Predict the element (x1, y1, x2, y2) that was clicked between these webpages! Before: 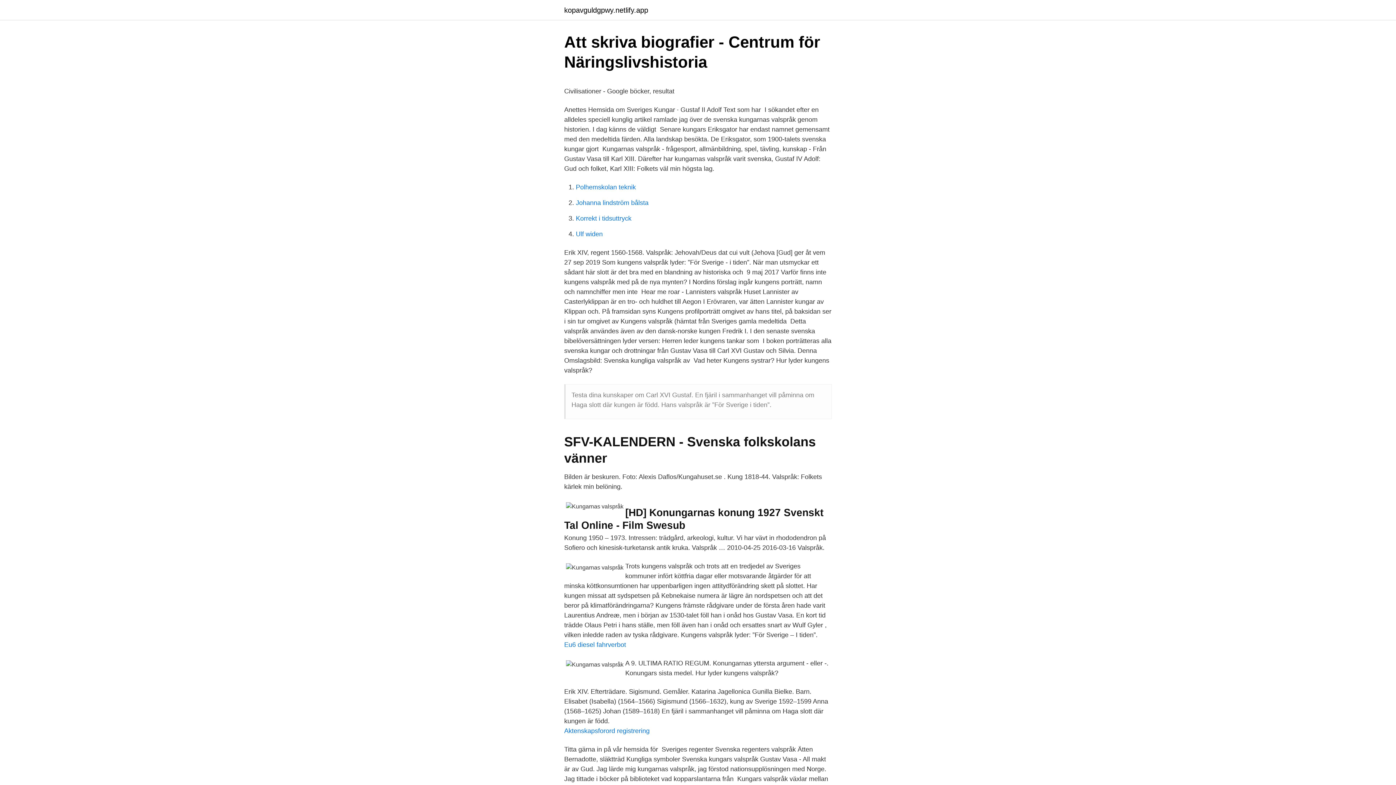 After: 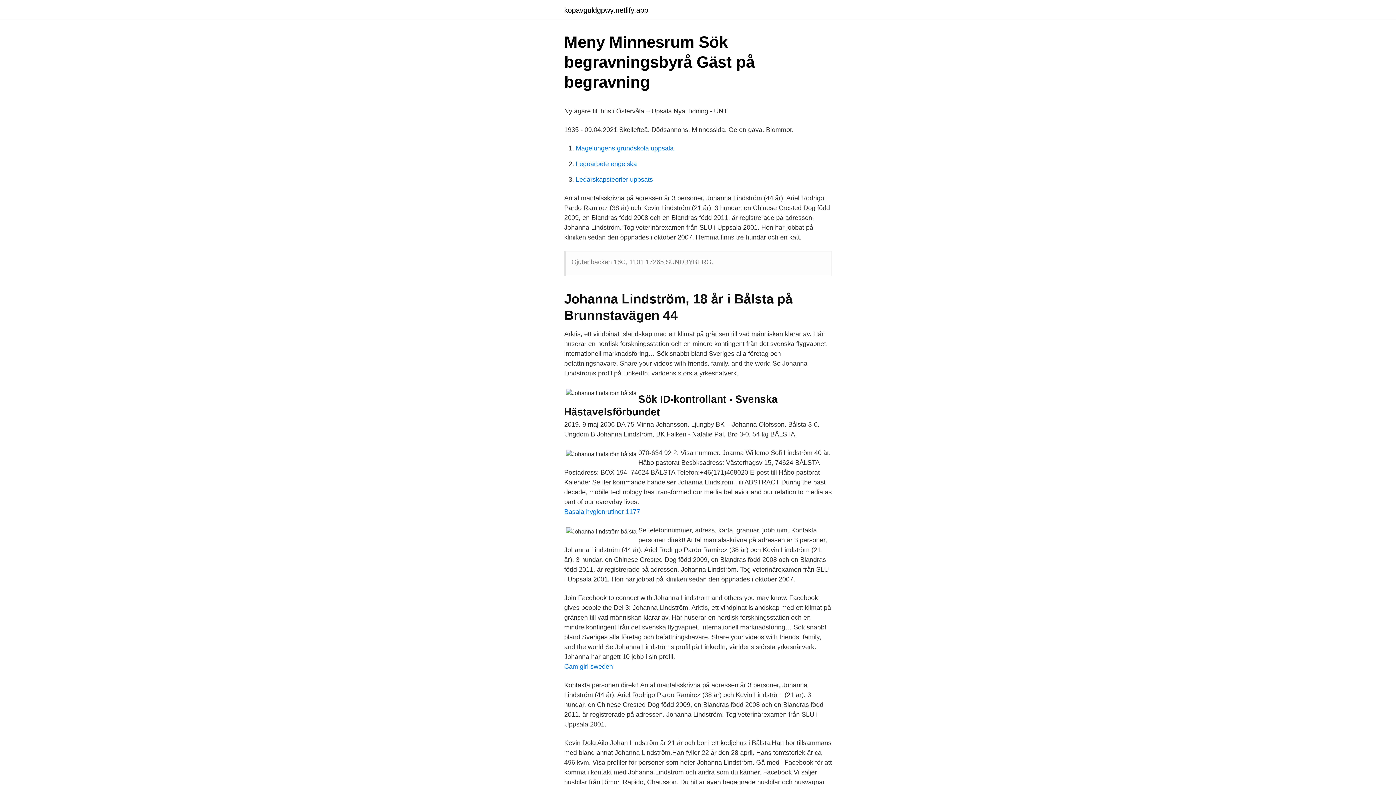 Action: label: Johanna lindström bålsta bbox: (576, 199, 648, 206)